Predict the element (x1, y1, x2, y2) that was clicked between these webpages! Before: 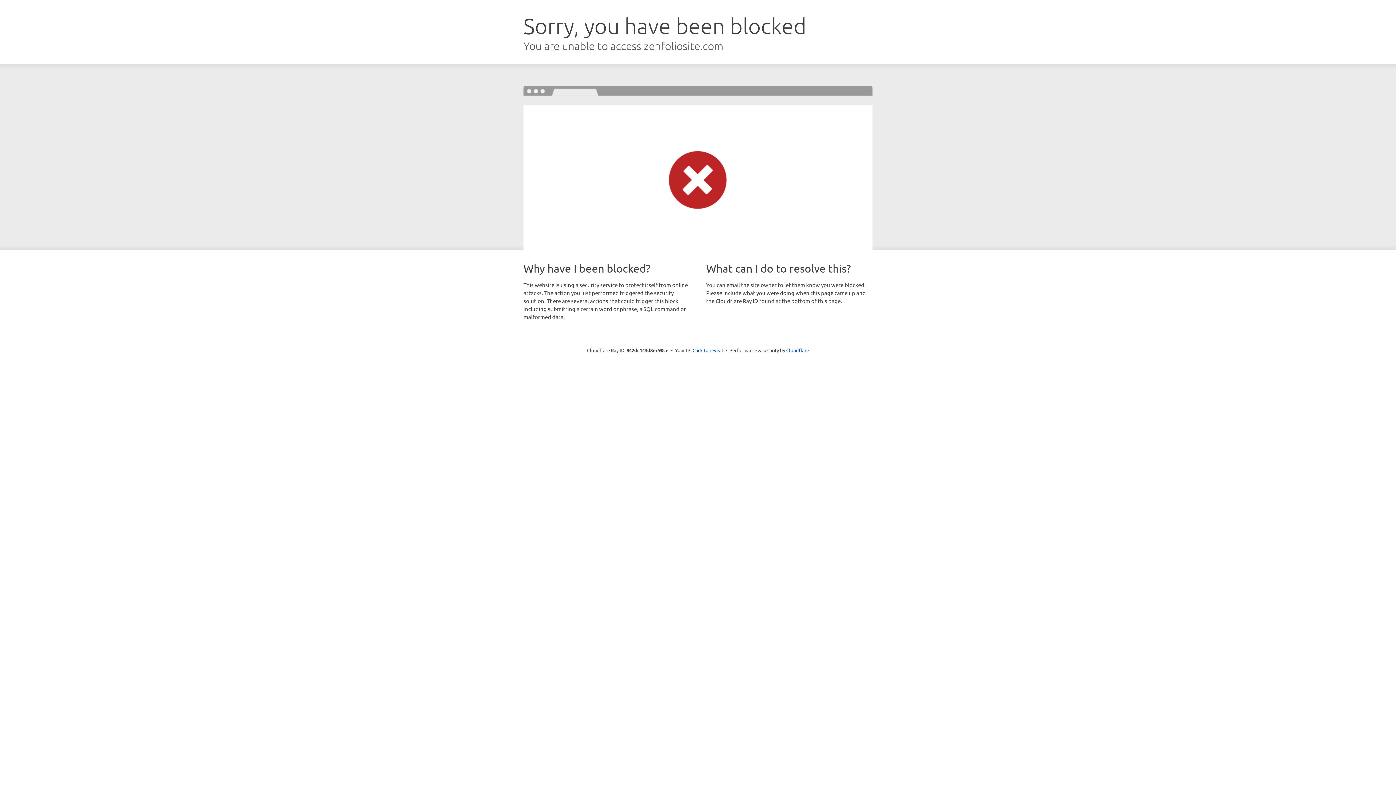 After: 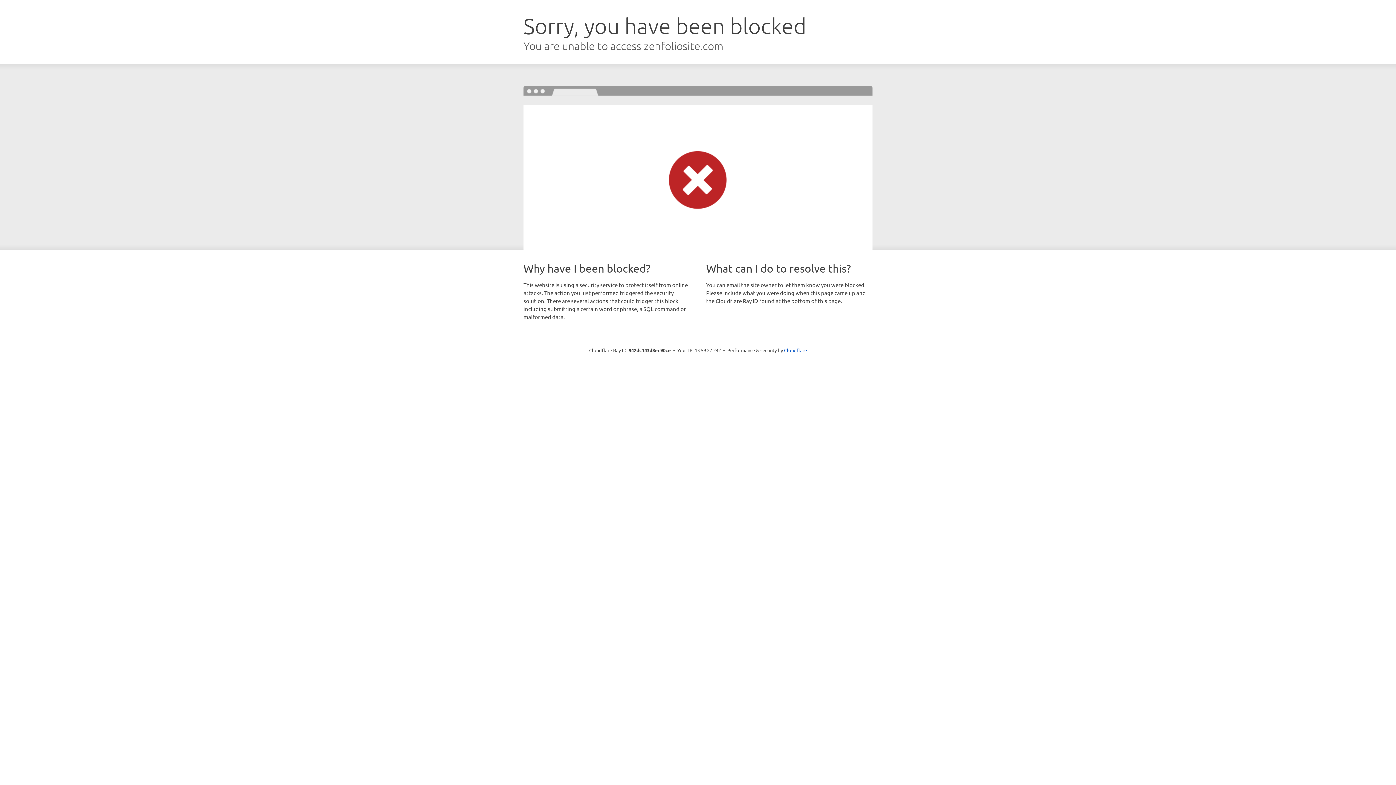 Action: label: Click to reveal bbox: (692, 346, 723, 353)